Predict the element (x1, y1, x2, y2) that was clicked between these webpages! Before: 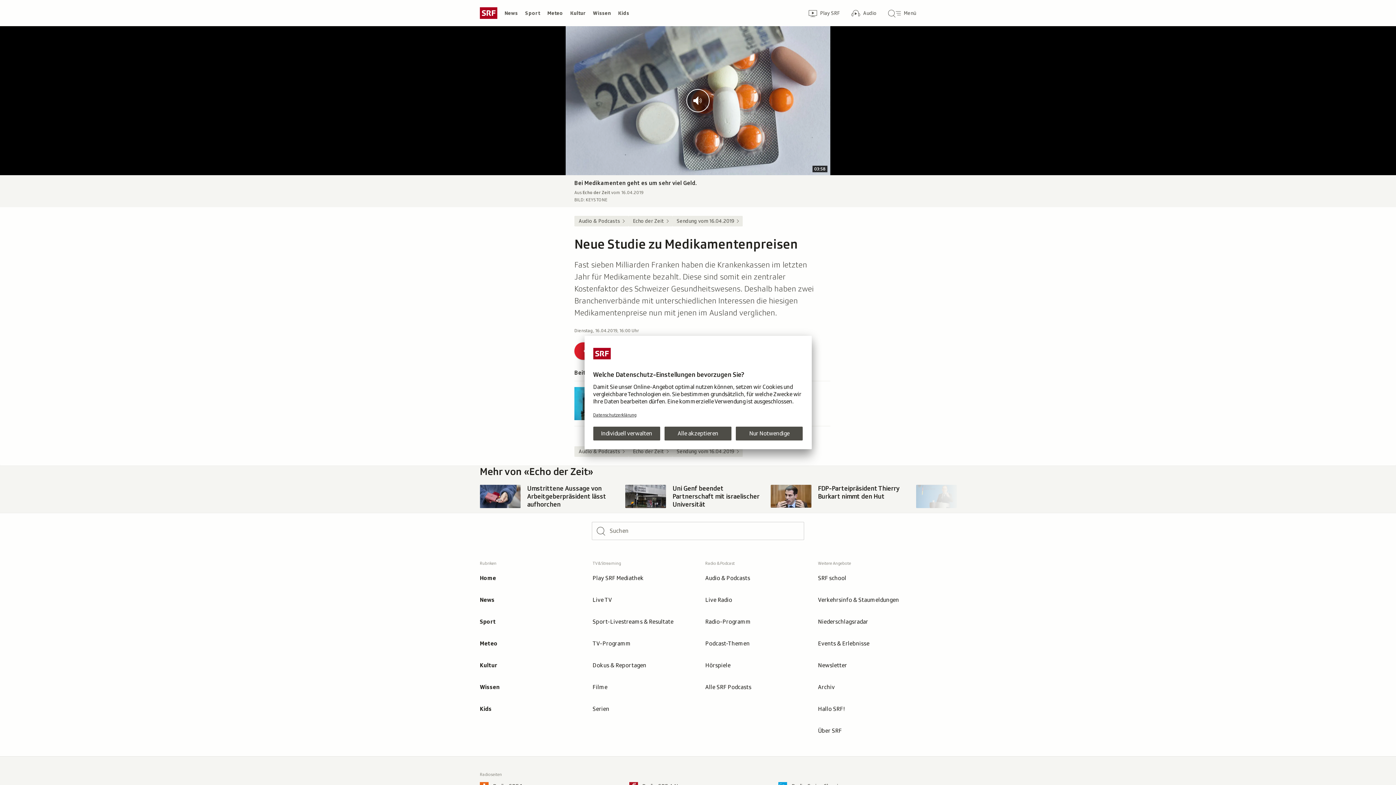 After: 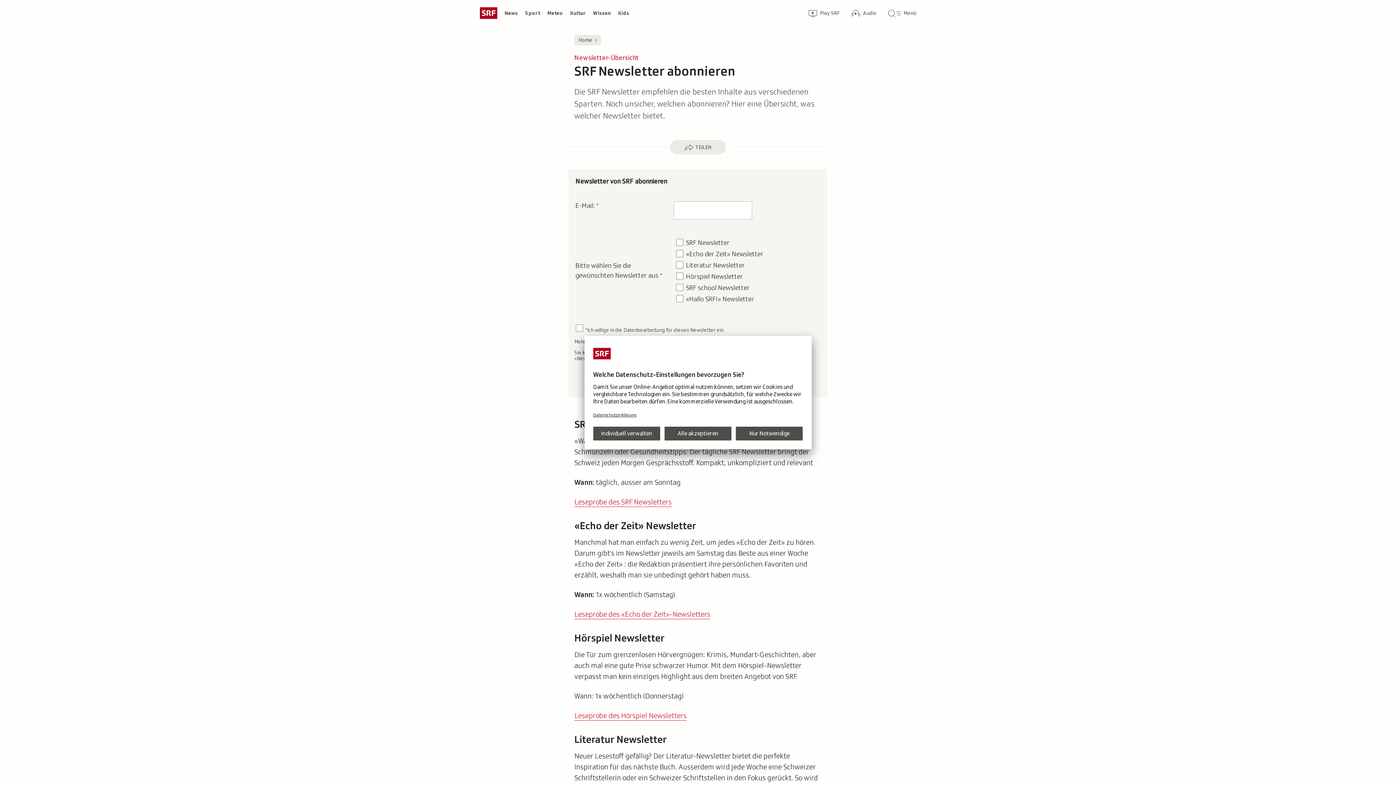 Action: label: Newsletter bbox: (812, 654, 922, 676)